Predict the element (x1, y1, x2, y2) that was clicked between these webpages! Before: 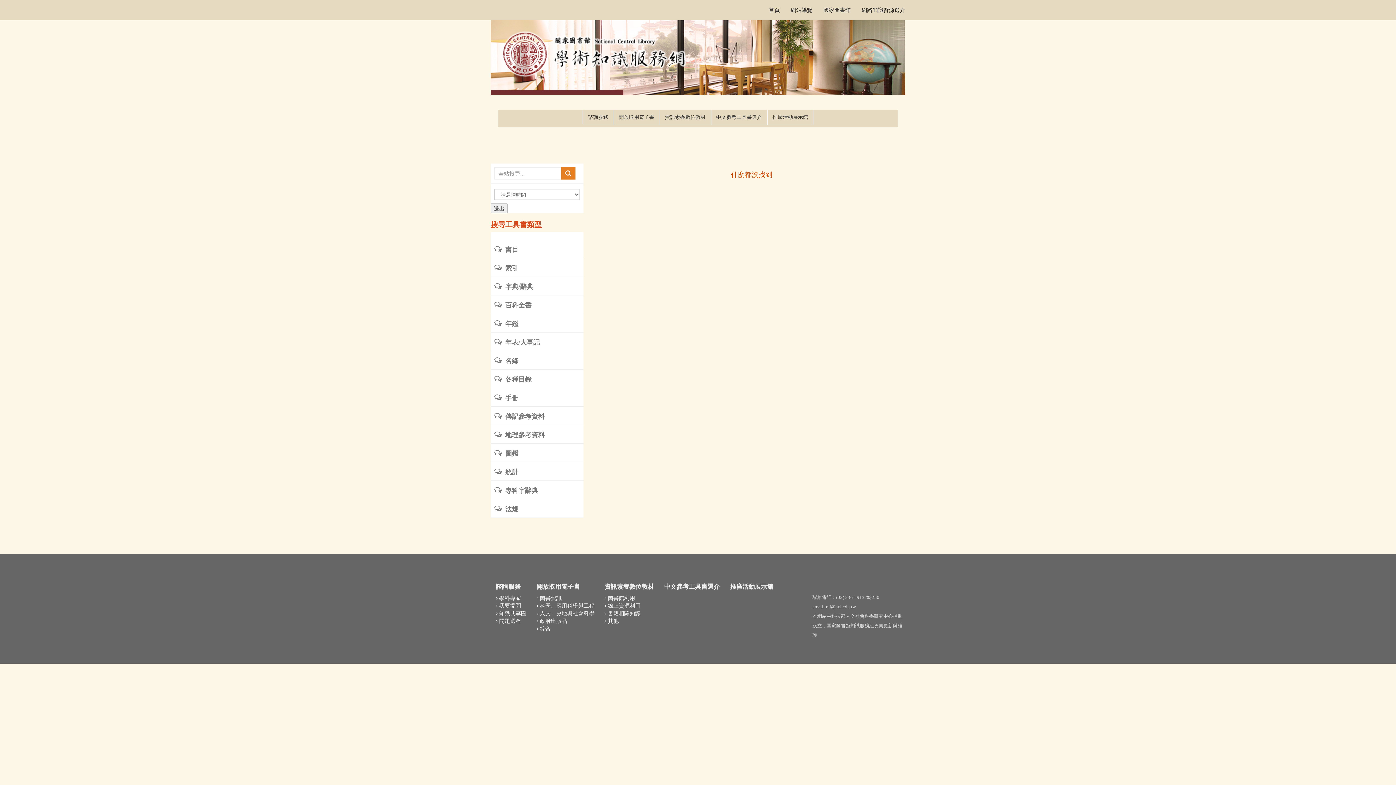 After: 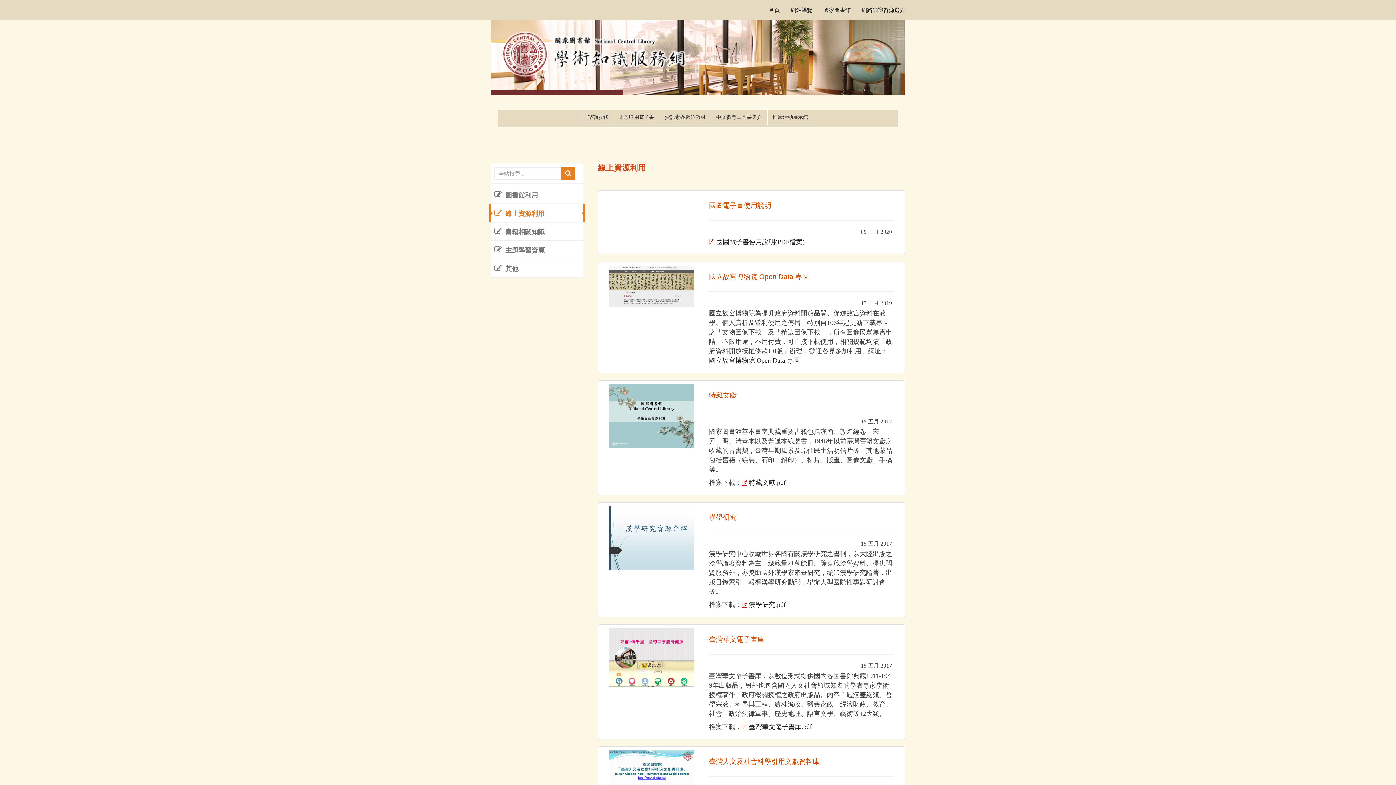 Action: bbox: (599, 602, 659, 609) label: 線上資源利用